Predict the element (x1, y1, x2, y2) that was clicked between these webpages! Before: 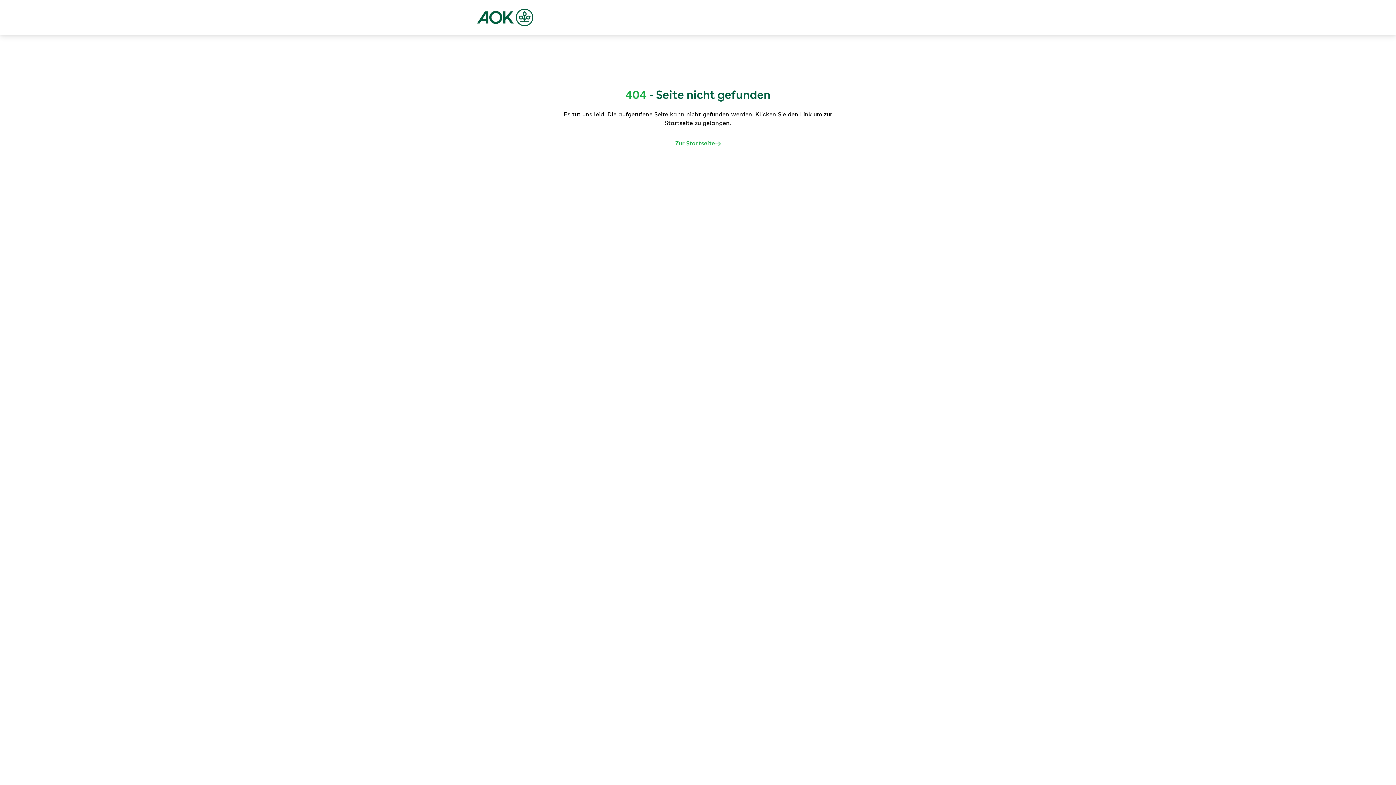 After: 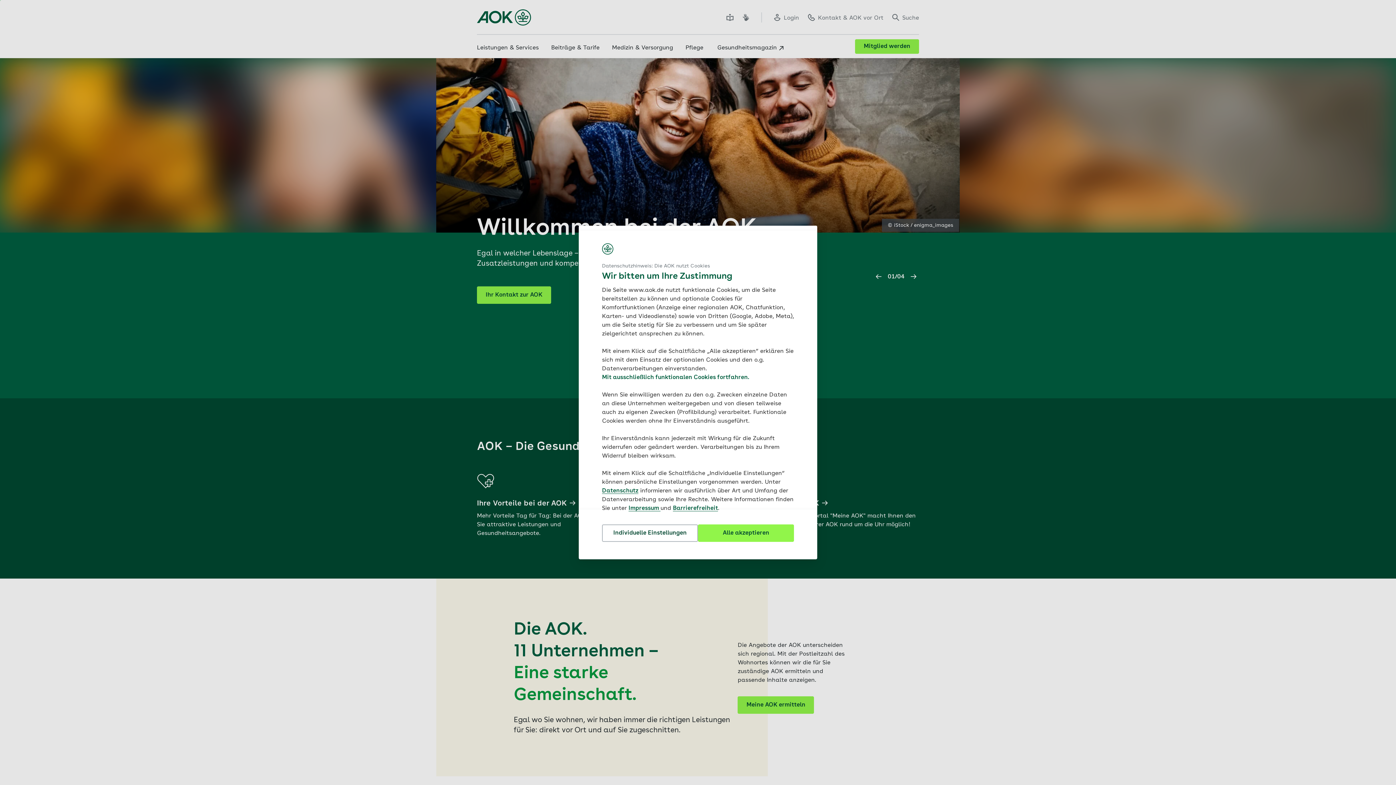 Action: bbox: (675, 139, 720, 148) label: Zur Startseite